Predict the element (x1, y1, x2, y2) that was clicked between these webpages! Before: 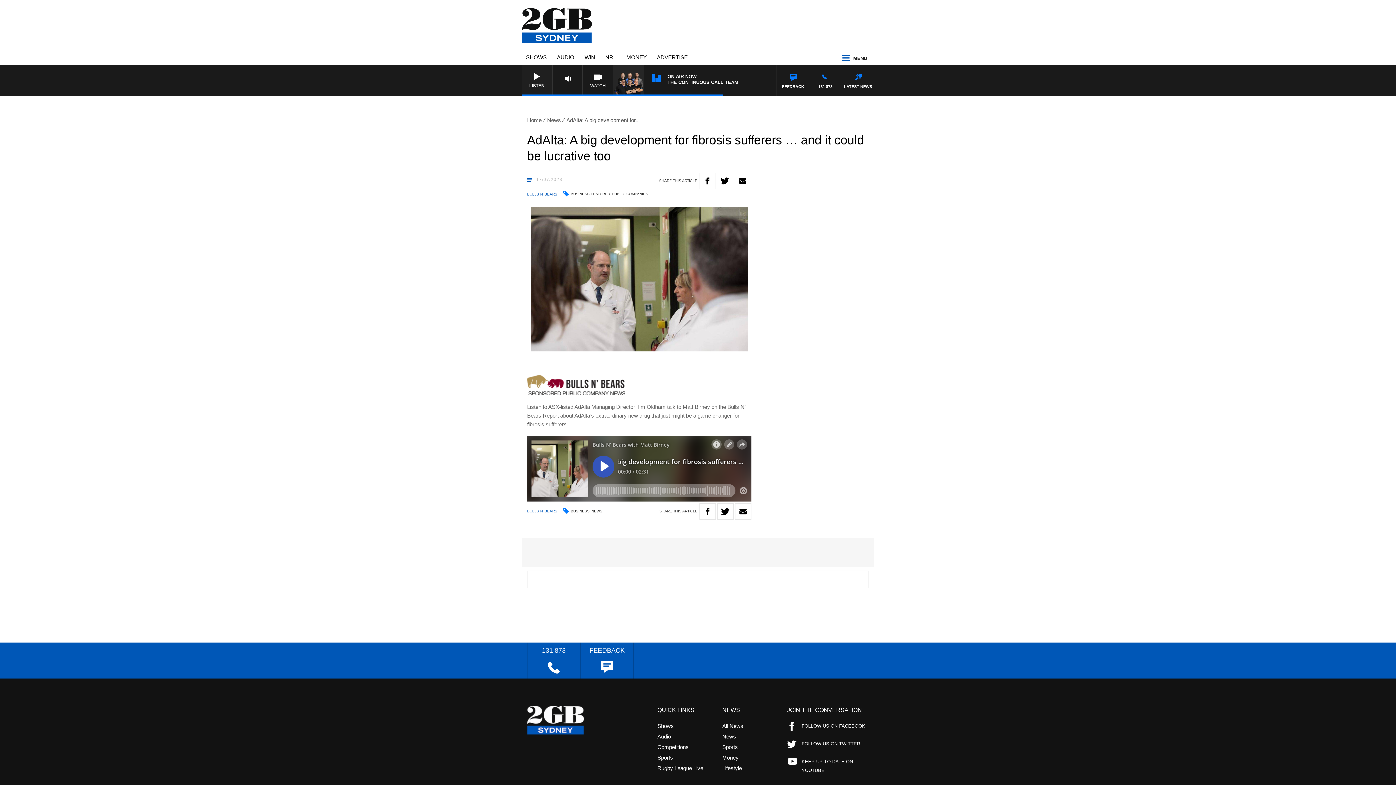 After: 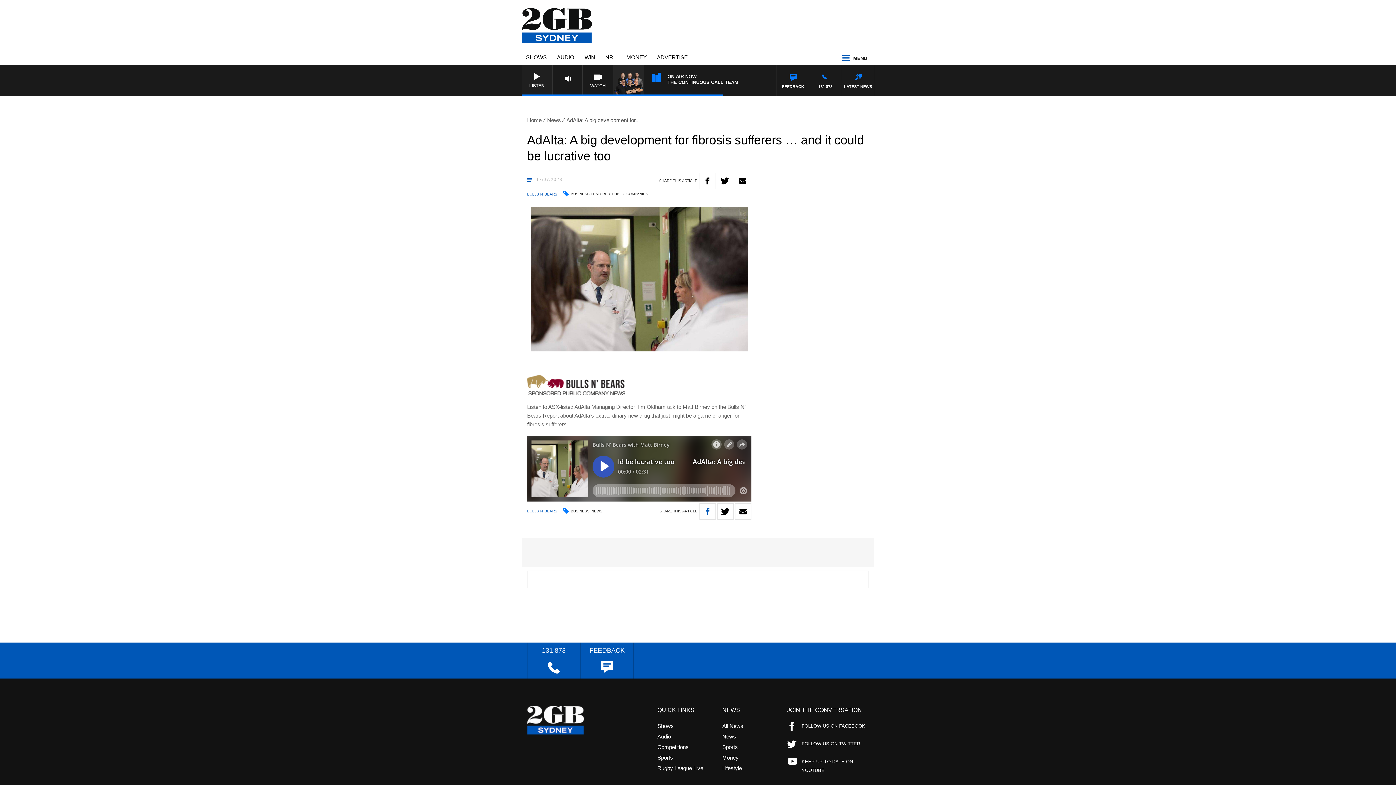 Action: bbox: (699, 503, 715, 519)